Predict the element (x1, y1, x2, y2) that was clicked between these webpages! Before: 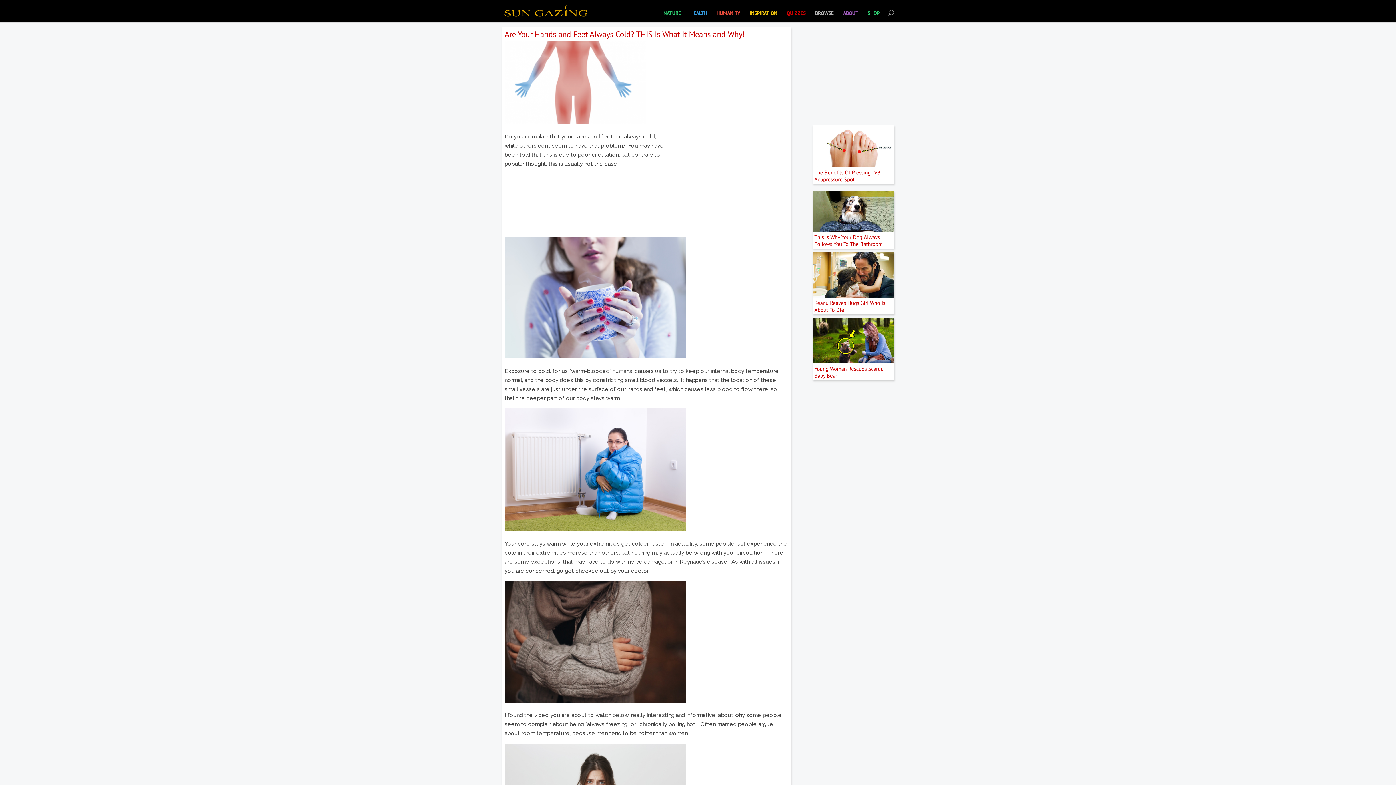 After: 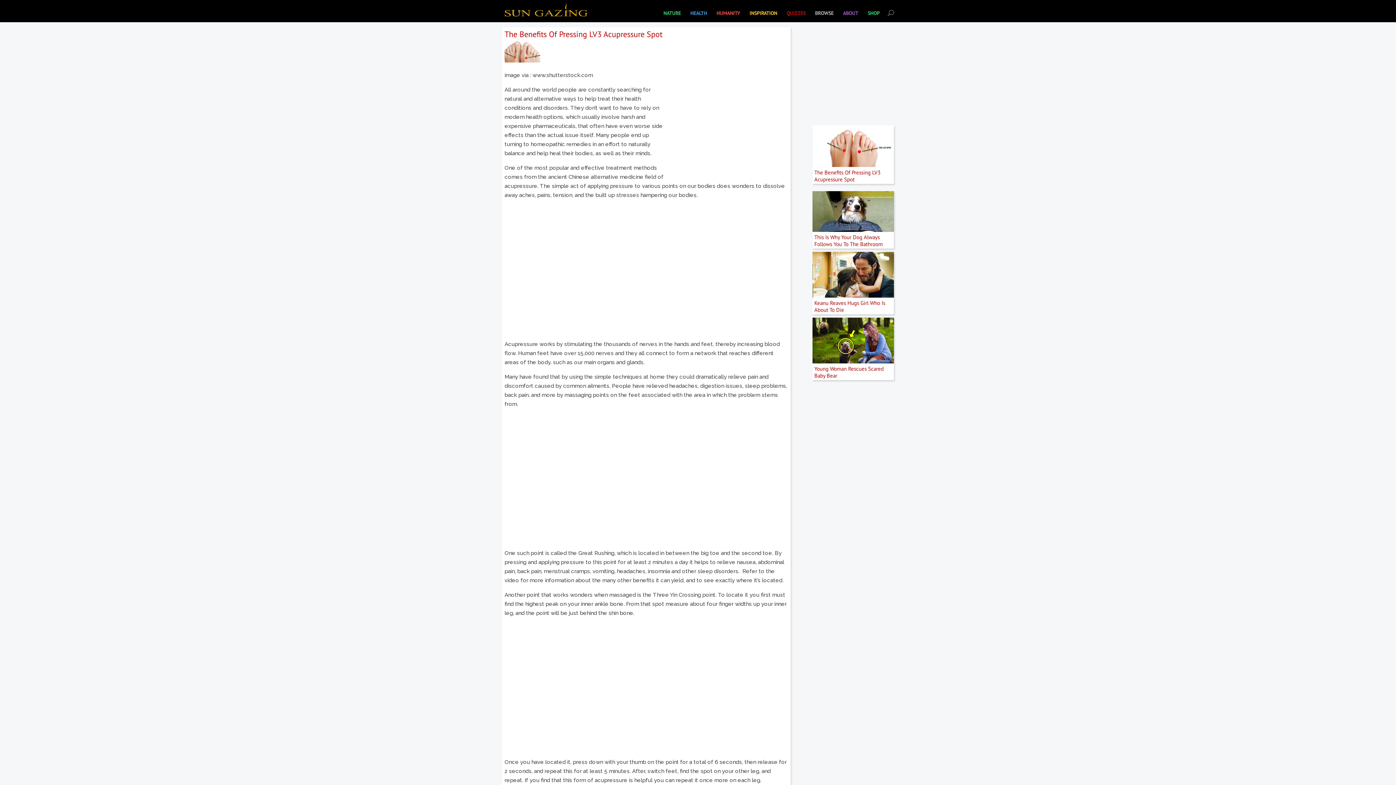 Action: label: The Benefits Of Pressing LV3 Acupressure Spot bbox: (812, 125, 894, 184)